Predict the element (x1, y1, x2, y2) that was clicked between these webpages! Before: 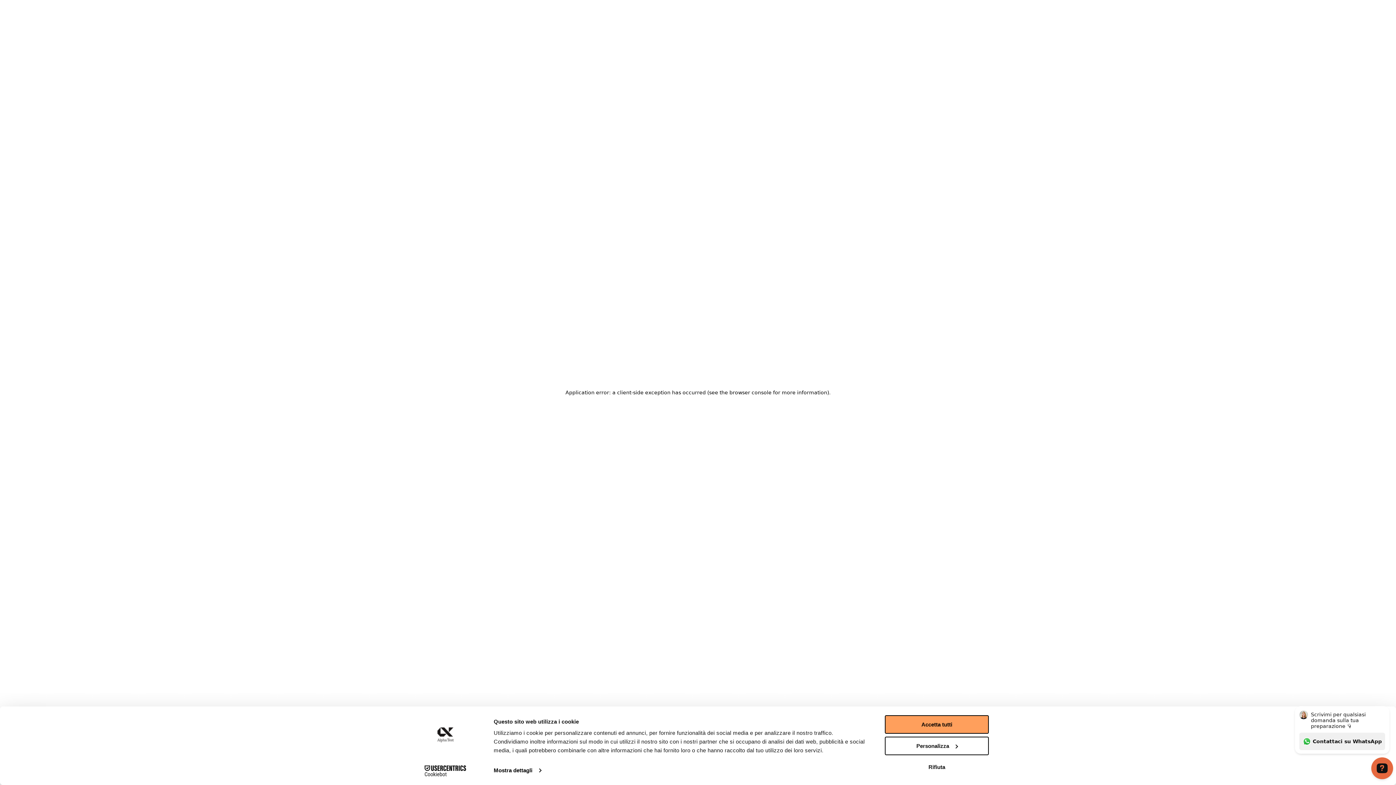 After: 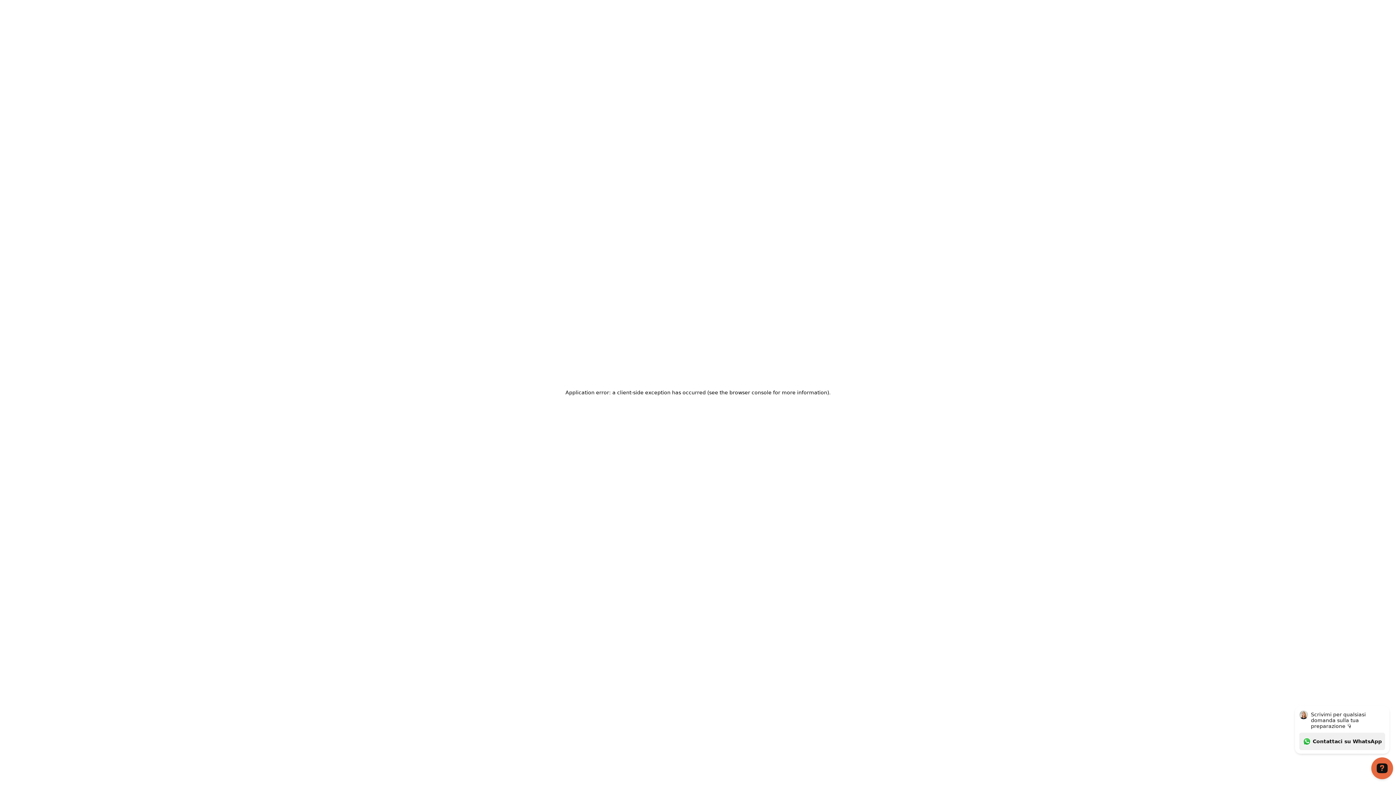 Action: label: Accetta tutti bbox: (885, 715, 989, 734)